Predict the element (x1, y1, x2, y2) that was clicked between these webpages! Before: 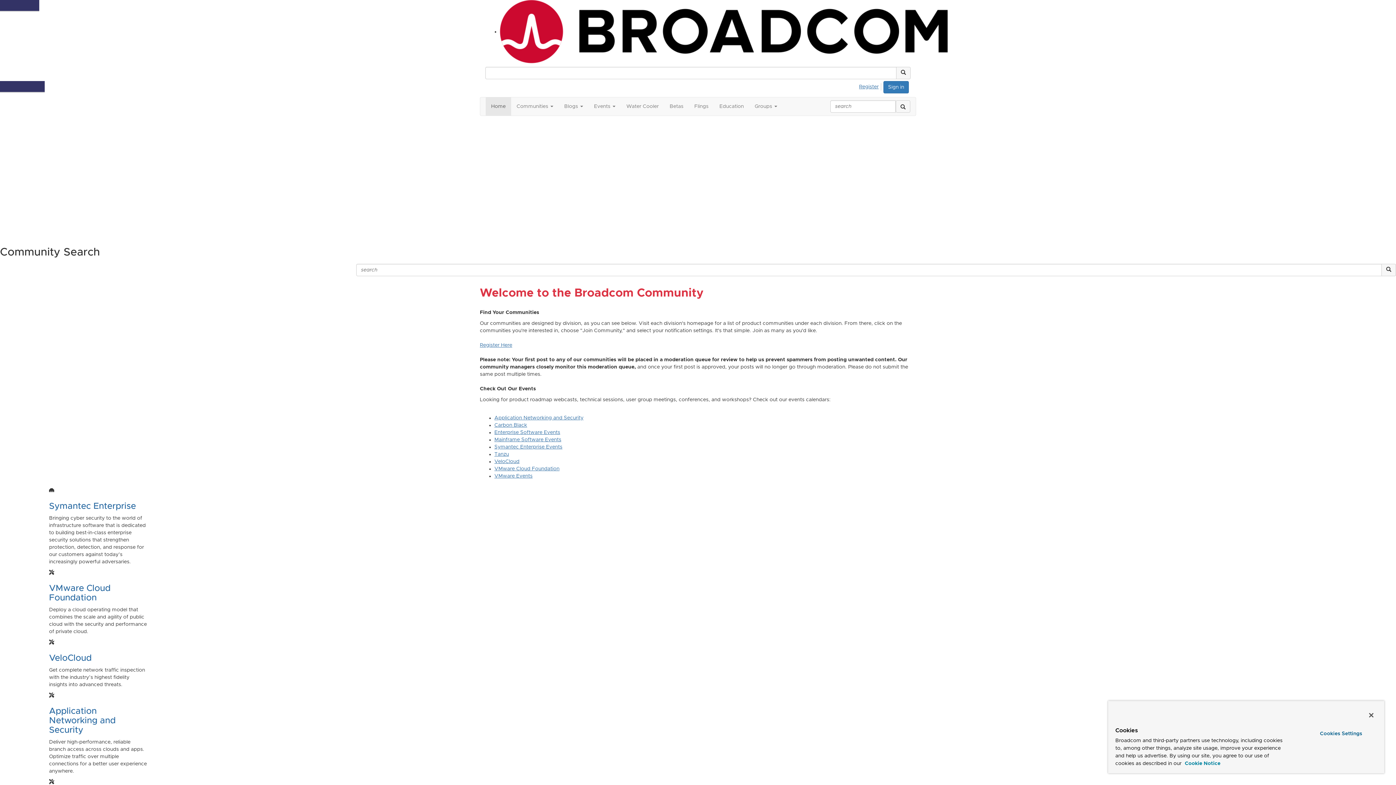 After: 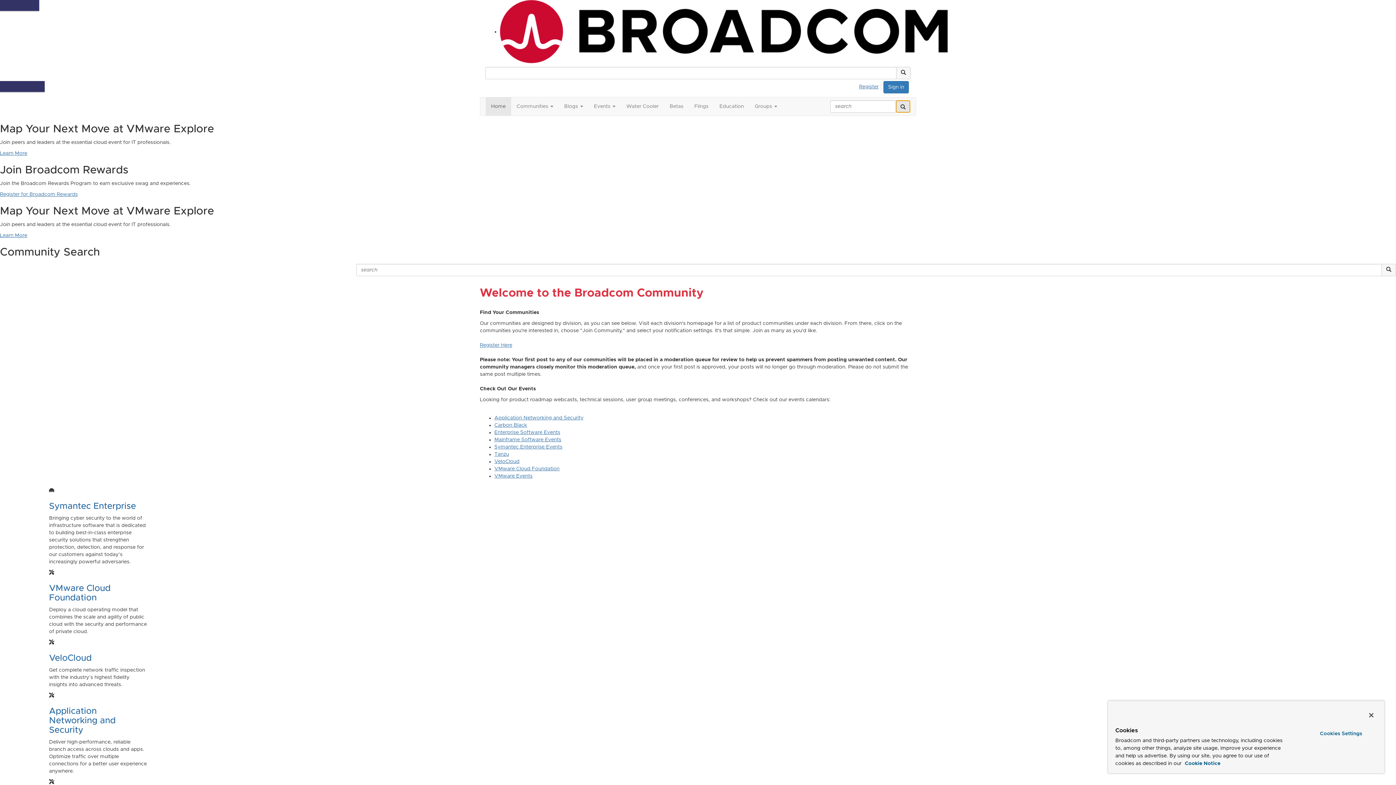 Action: label: search bbox: (896, 100, 910, 112)